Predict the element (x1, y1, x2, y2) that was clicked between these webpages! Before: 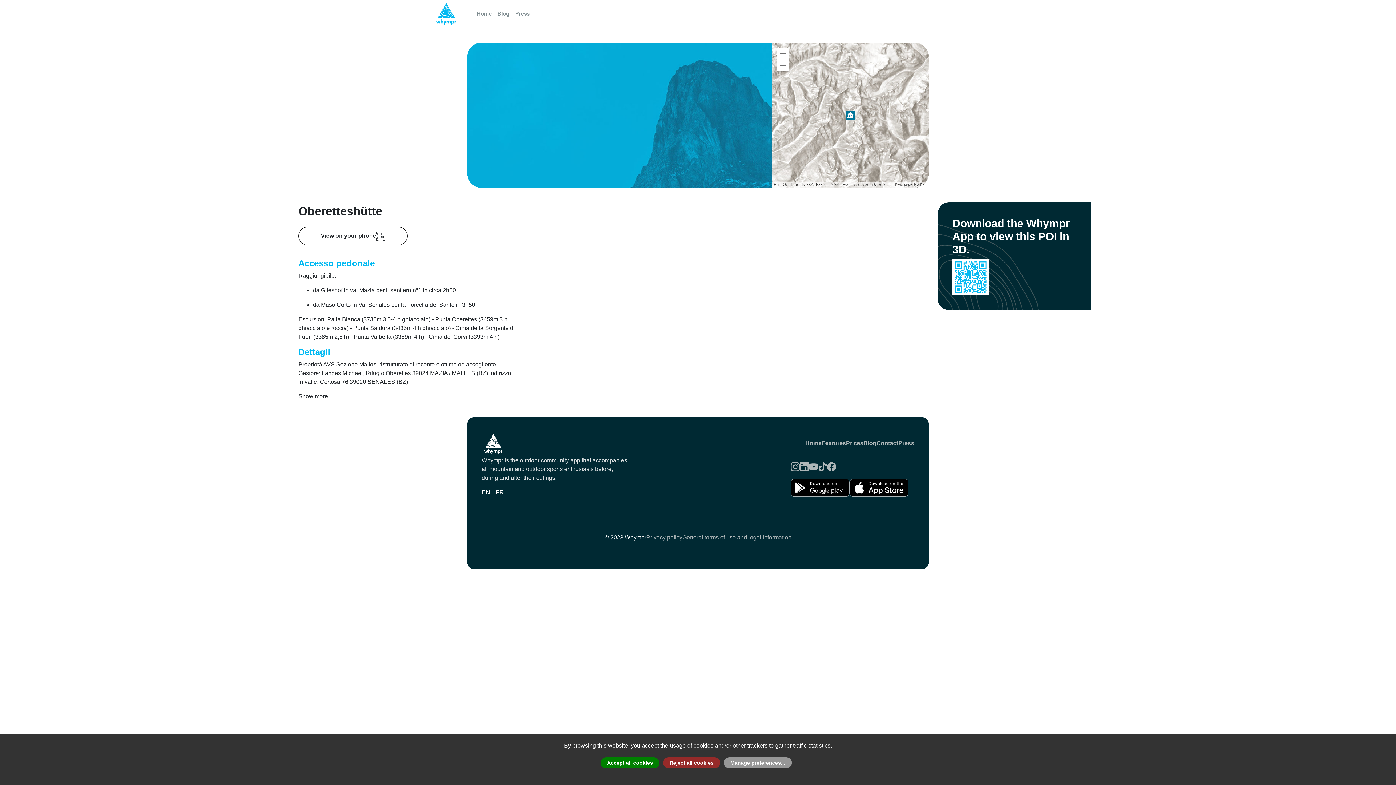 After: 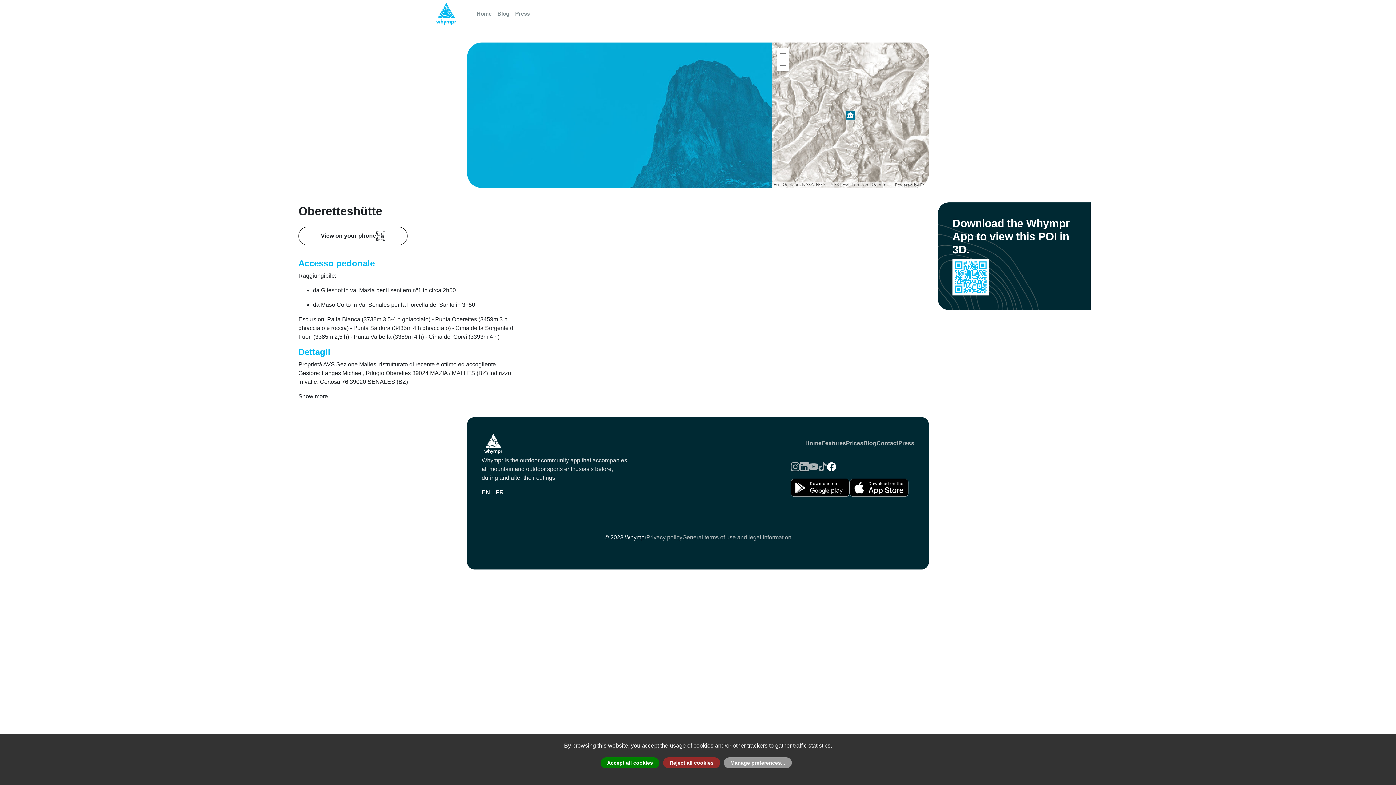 Action: bbox: (827, 459, 836, 473)